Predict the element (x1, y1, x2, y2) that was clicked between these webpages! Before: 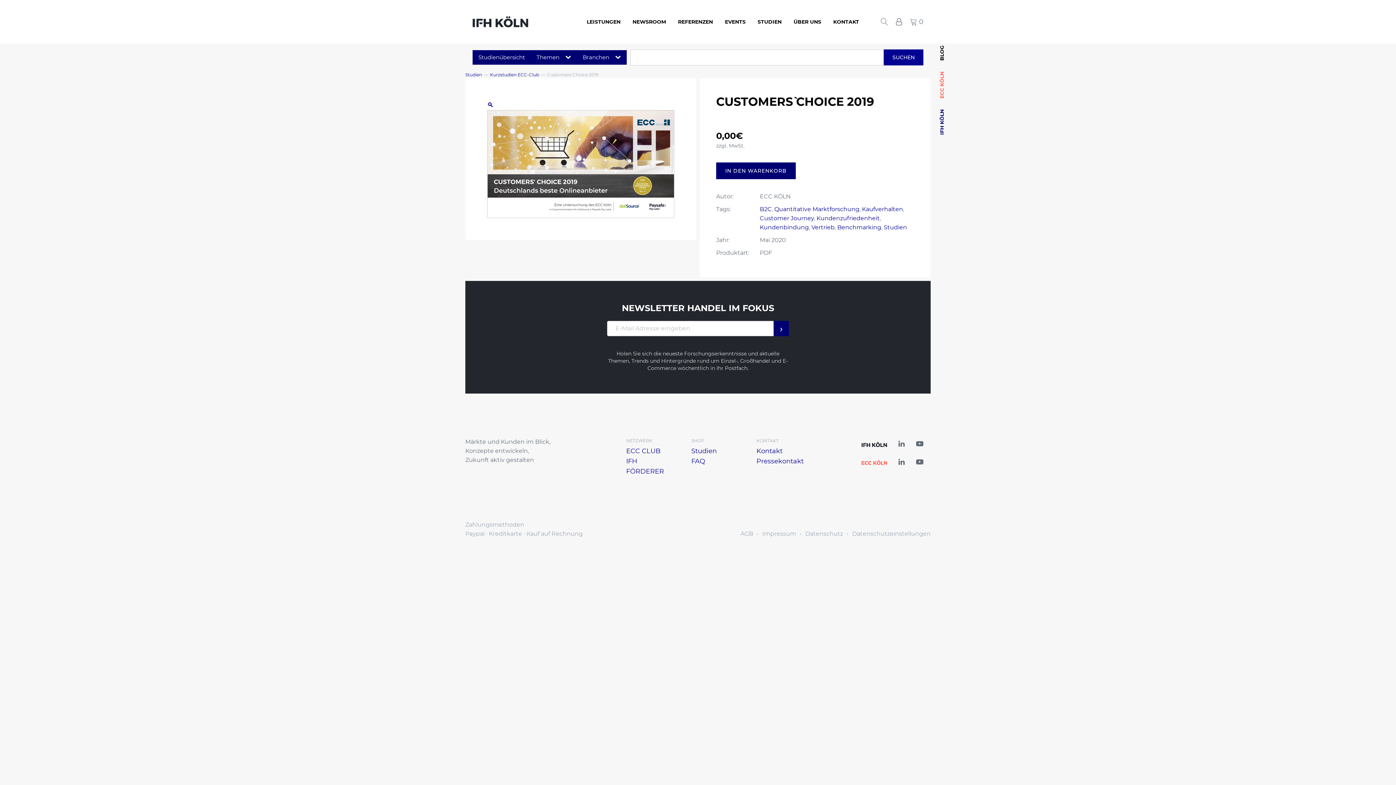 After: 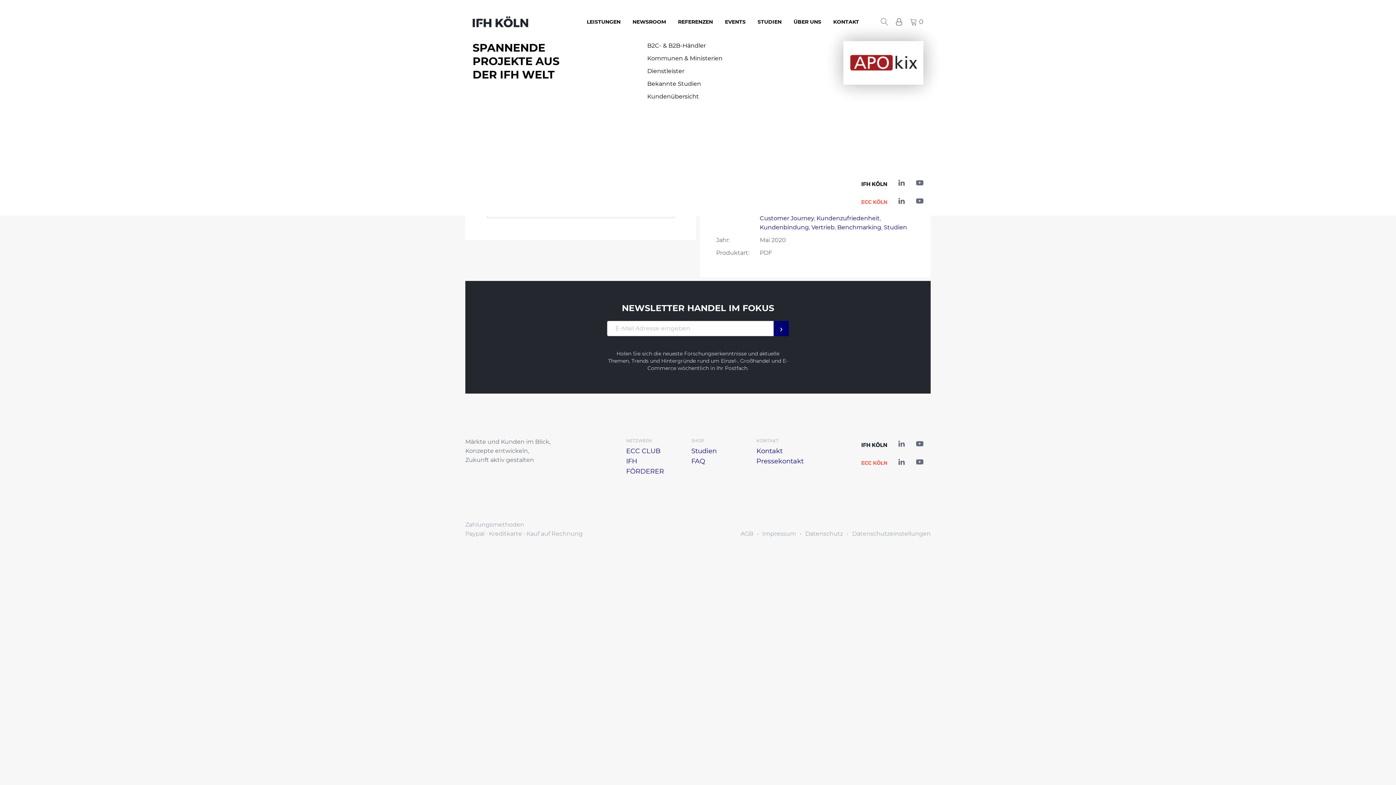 Action: label: REFERENZEN bbox: (678, 17, 713, 25)